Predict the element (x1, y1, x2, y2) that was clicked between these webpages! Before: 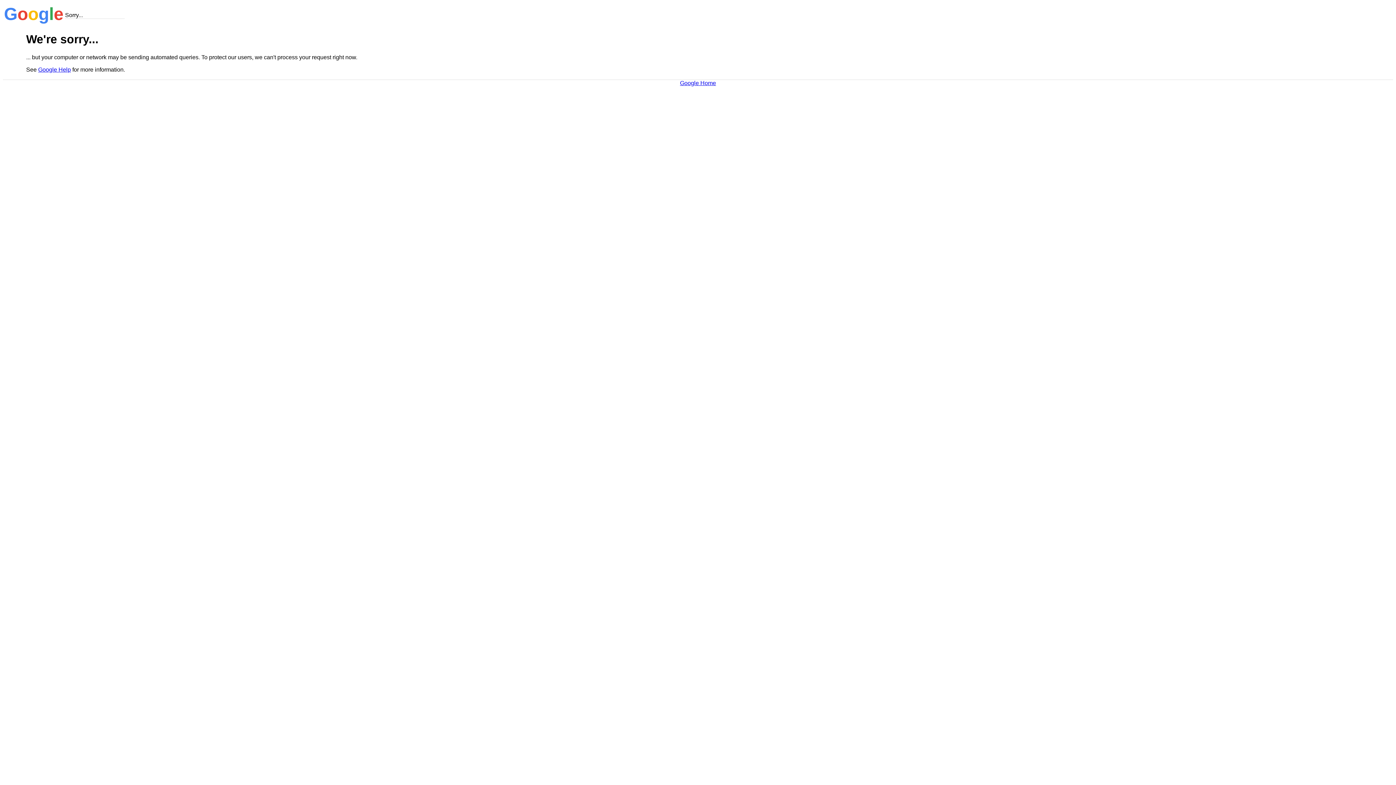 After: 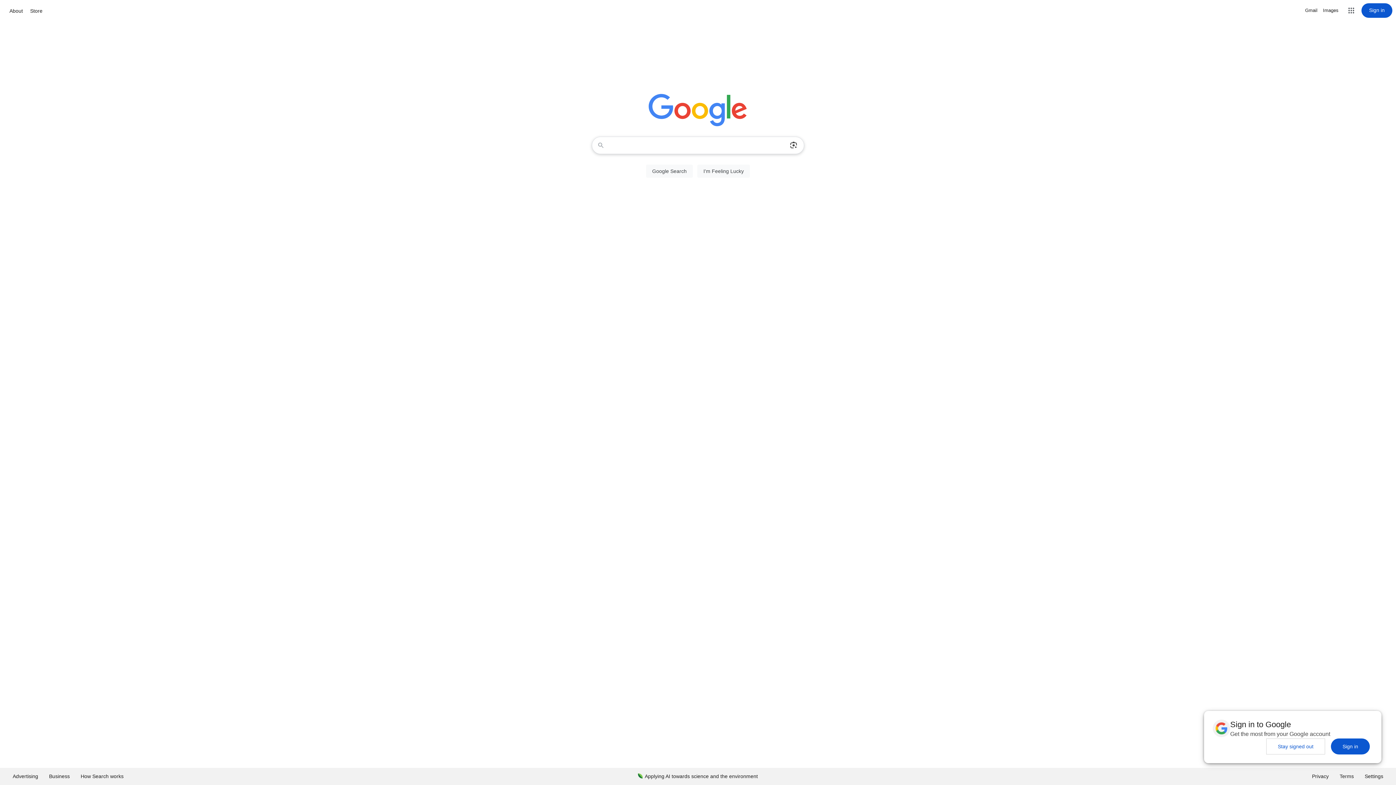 Action: label: Google Home bbox: (680, 79, 716, 86)